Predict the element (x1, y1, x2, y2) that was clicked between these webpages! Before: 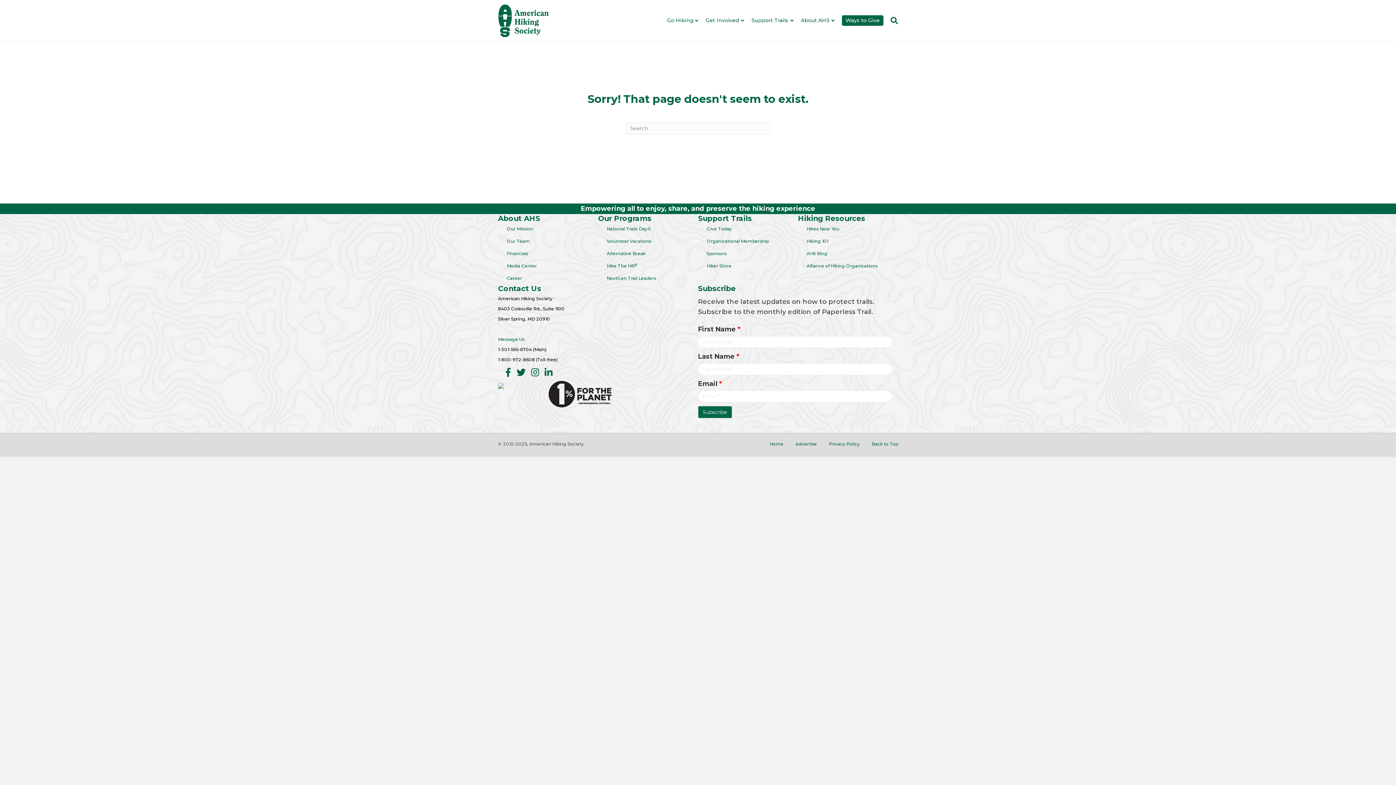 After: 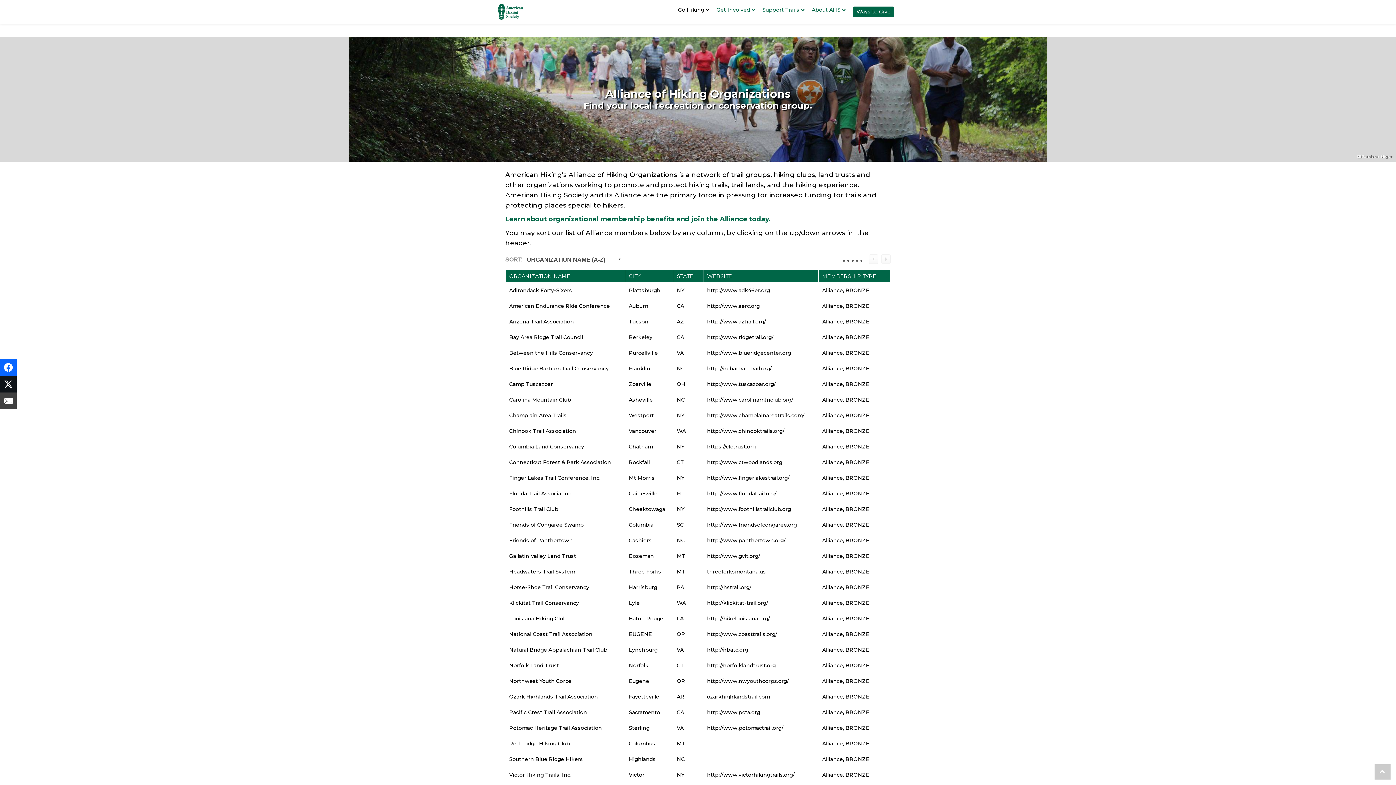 Action: bbox: (801, 260, 898, 272) label: Alliance of Hiking Organizations